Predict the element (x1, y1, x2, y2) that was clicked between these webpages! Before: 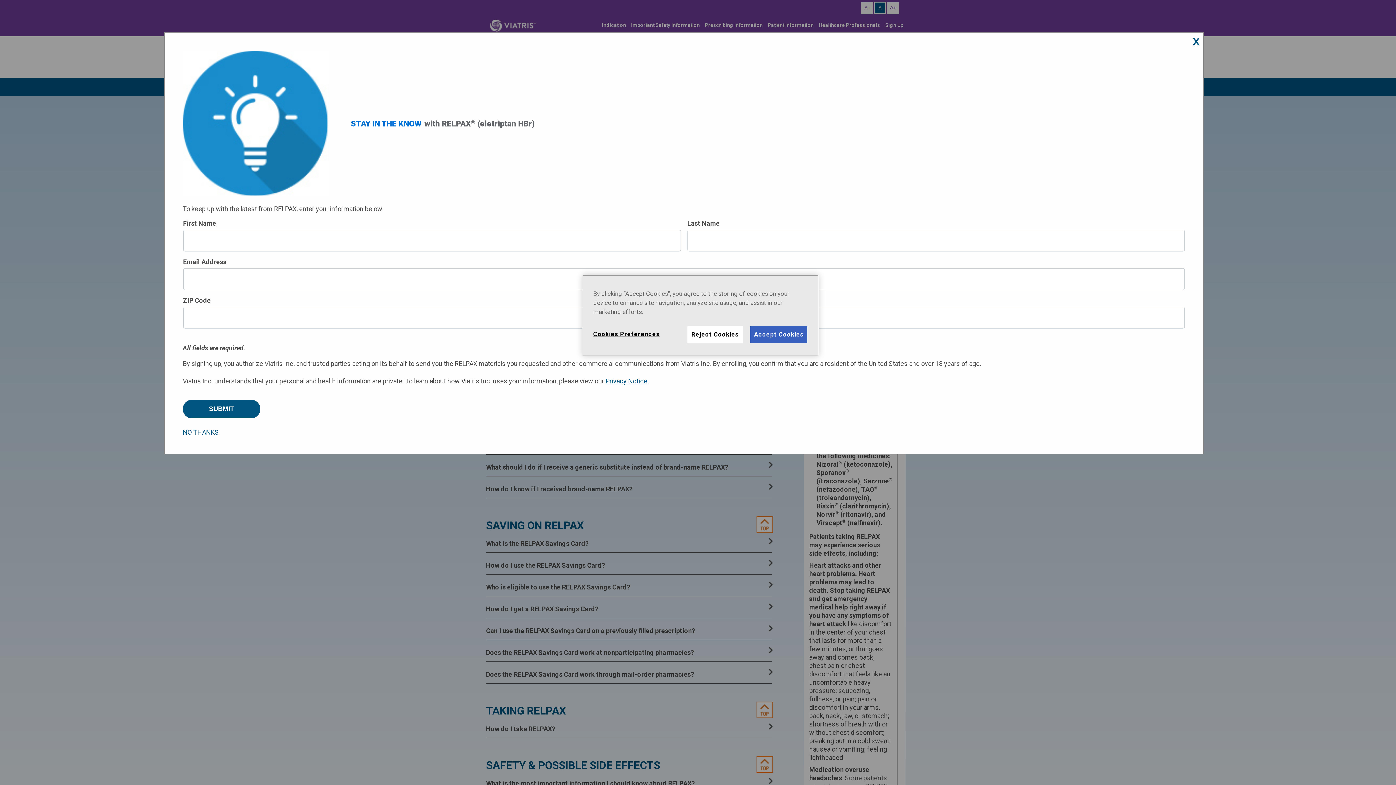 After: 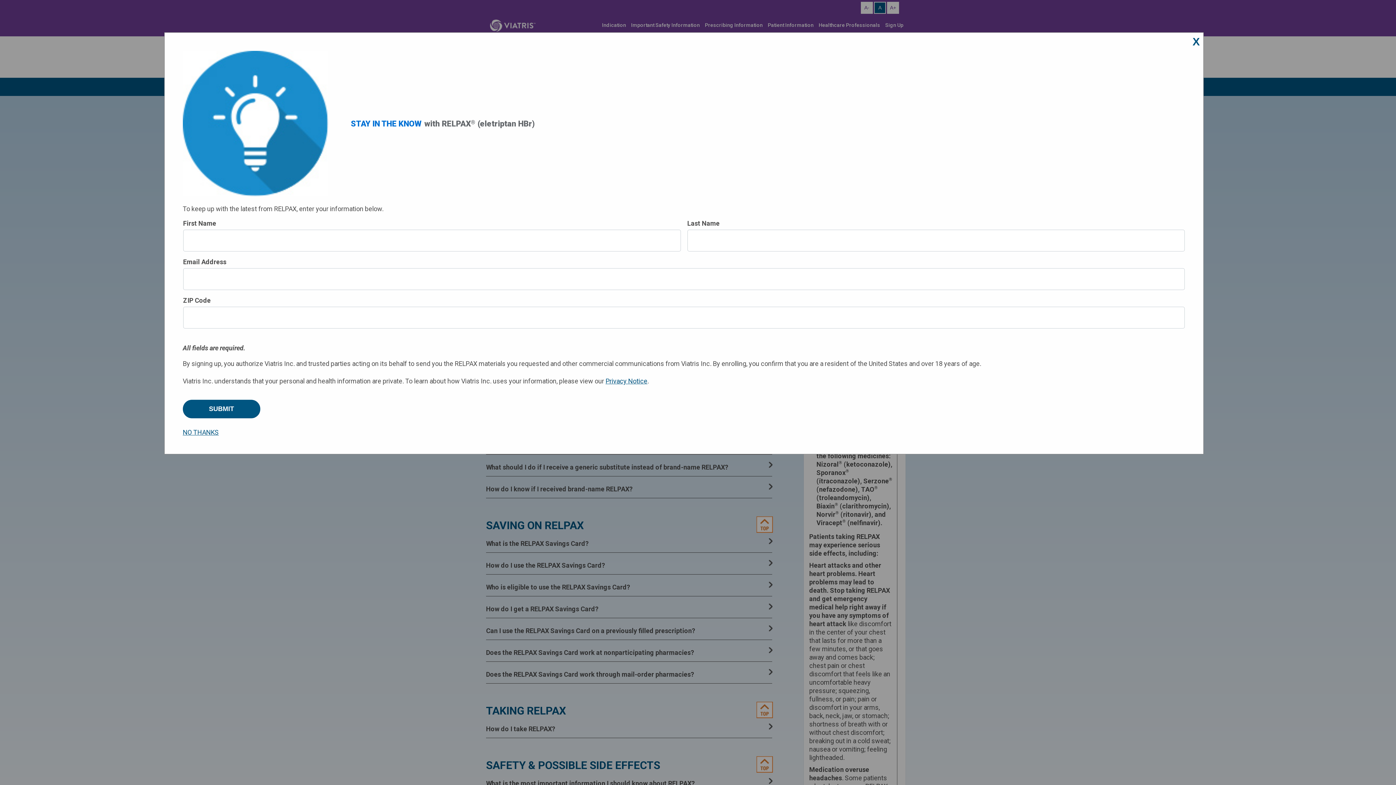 Action: label: Reject Cookies bbox: (687, 325, 743, 343)